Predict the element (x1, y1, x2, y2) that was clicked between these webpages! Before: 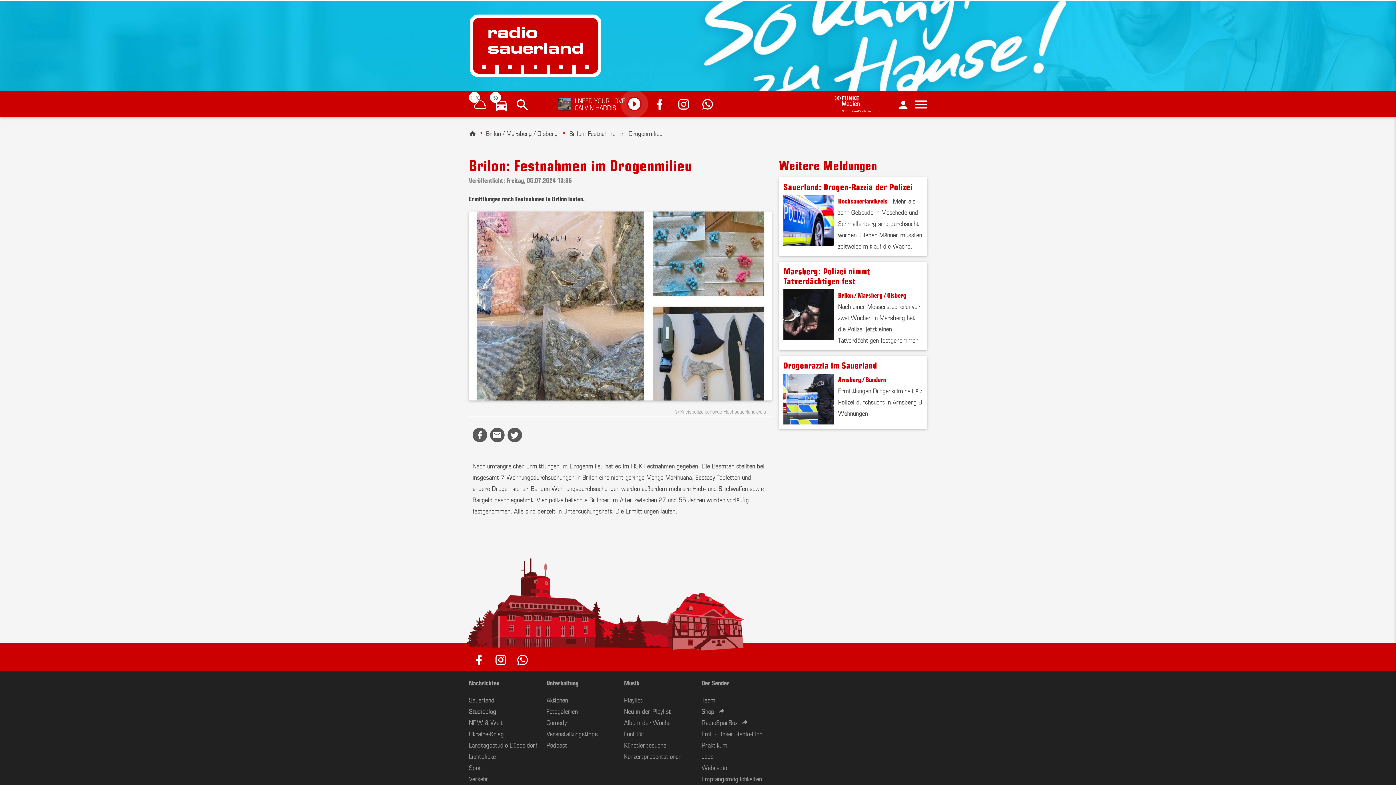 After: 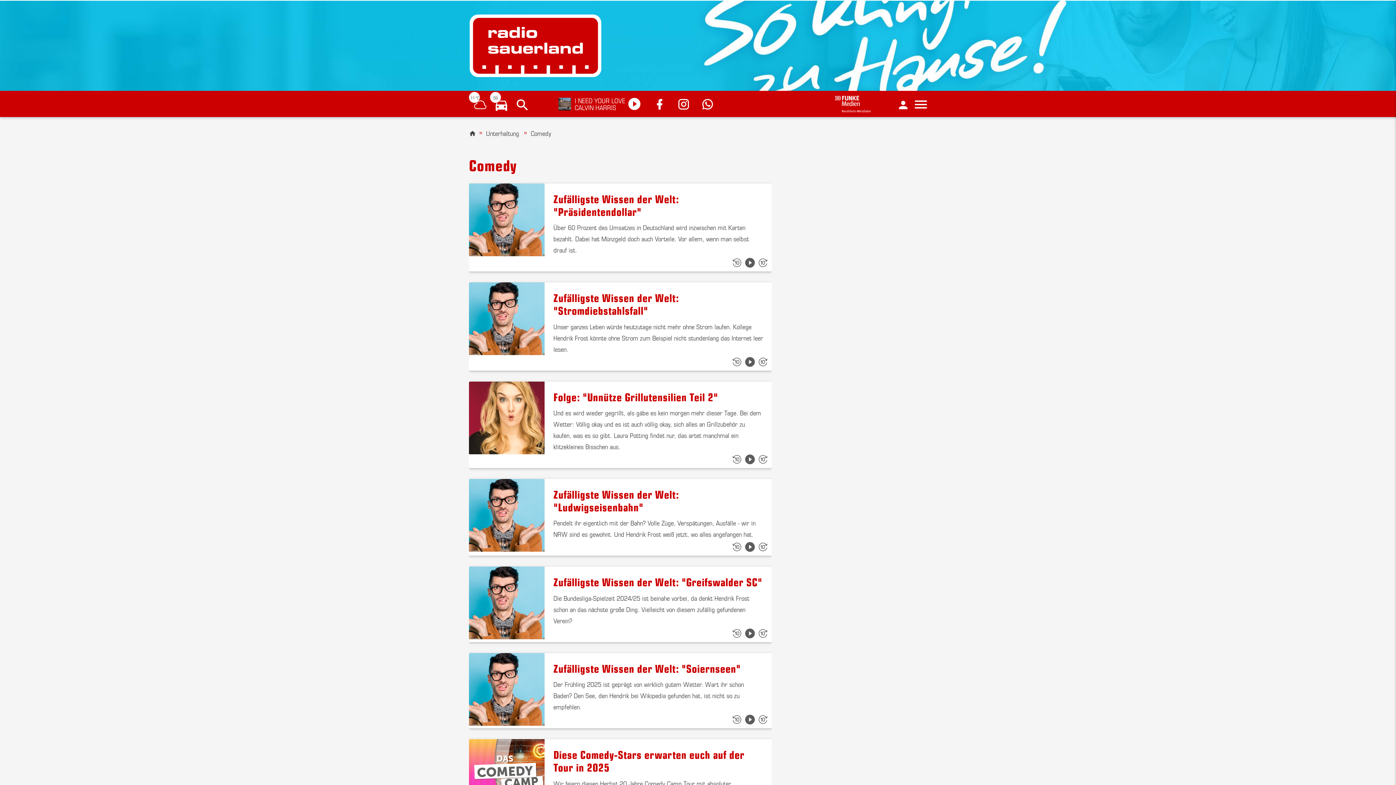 Action: label: Comedy bbox: (546, 717, 567, 727)